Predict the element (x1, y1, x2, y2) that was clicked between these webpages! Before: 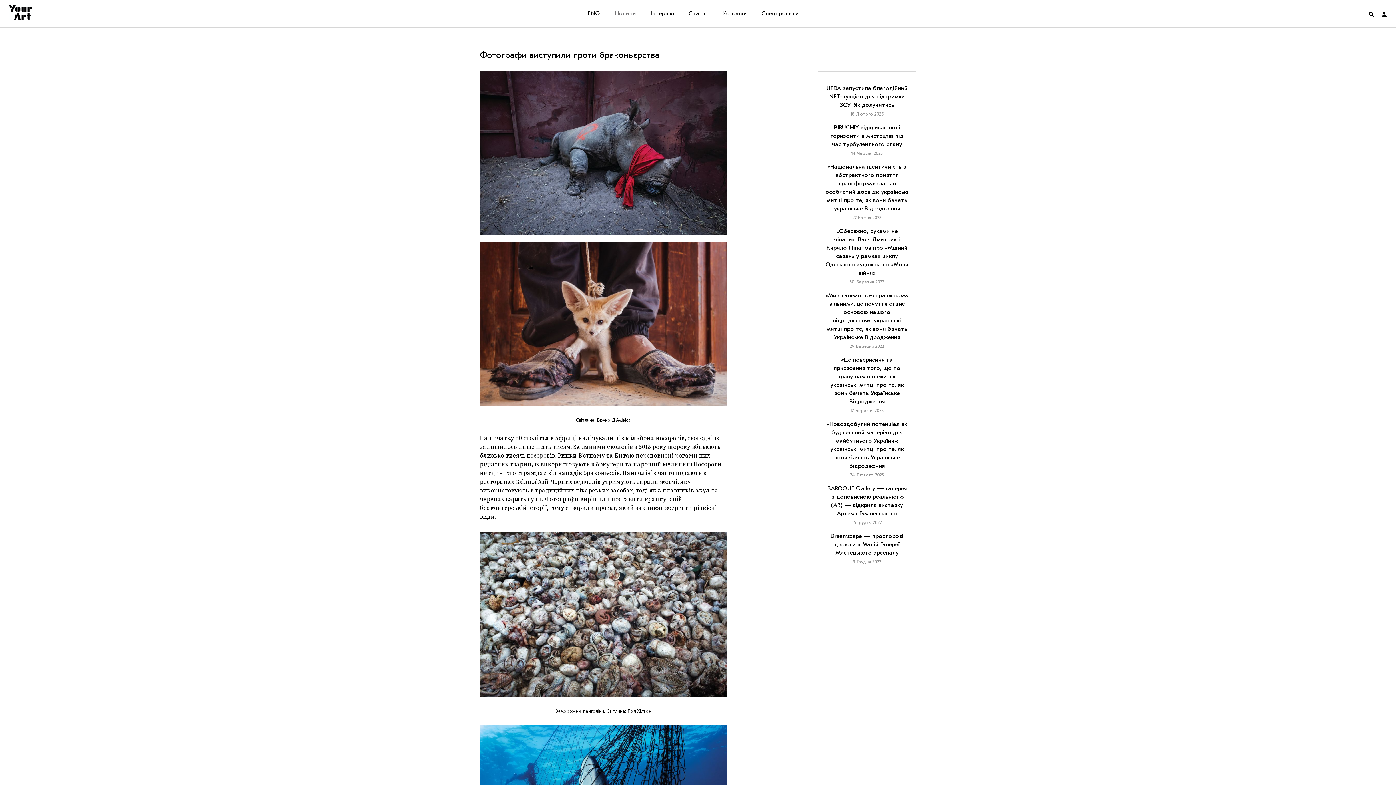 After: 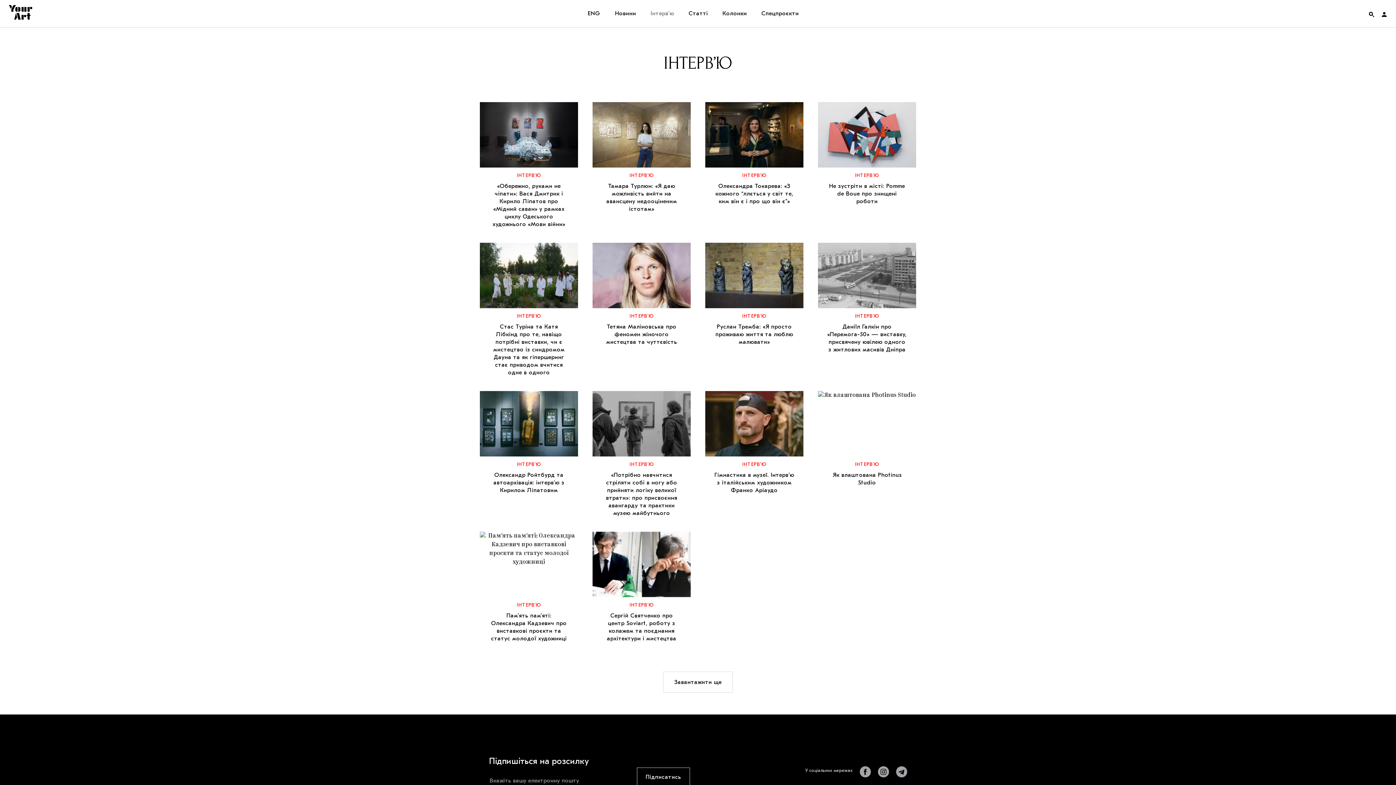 Action: bbox: (650, 10, 674, 16) label: Інтерв’ю